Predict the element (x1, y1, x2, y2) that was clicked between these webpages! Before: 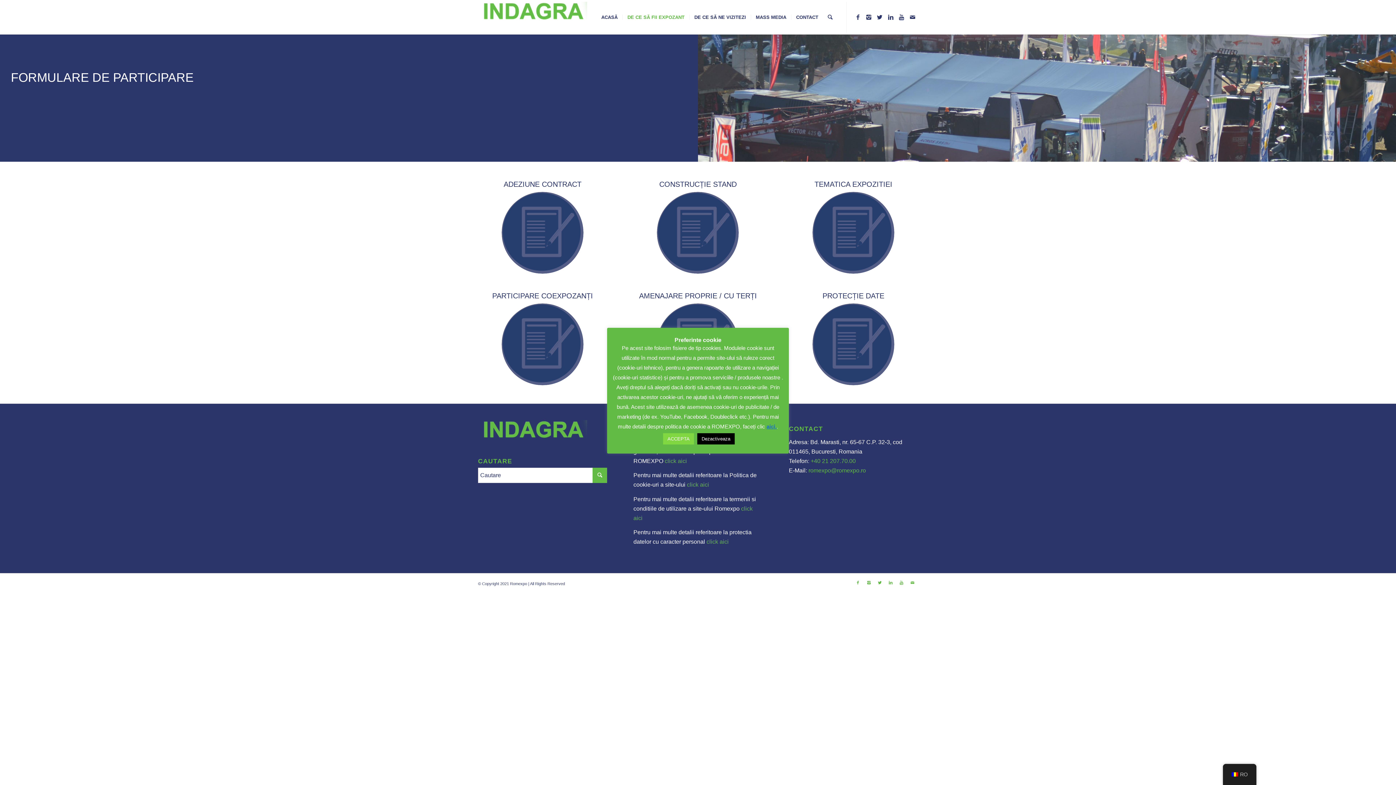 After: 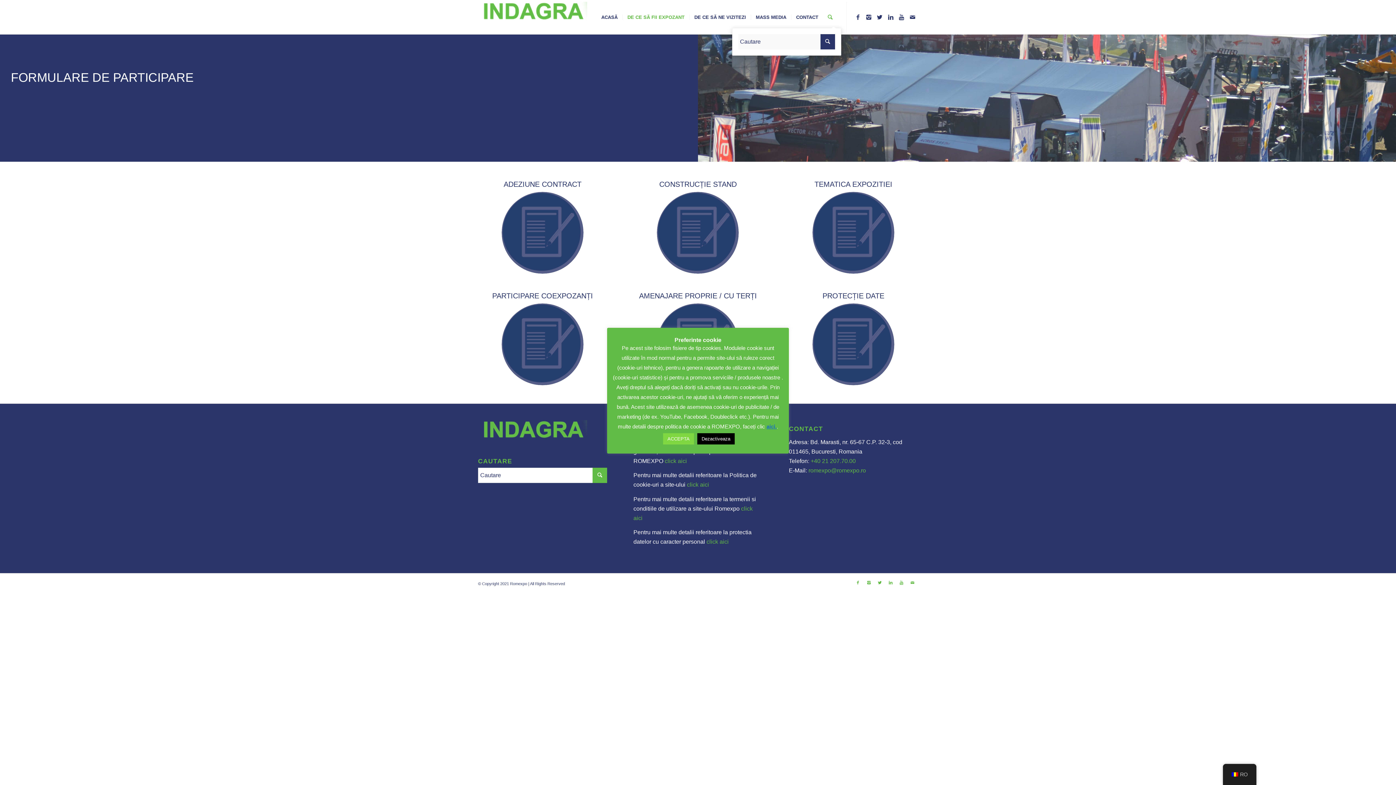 Action: bbox: (823, 1, 837, 32)